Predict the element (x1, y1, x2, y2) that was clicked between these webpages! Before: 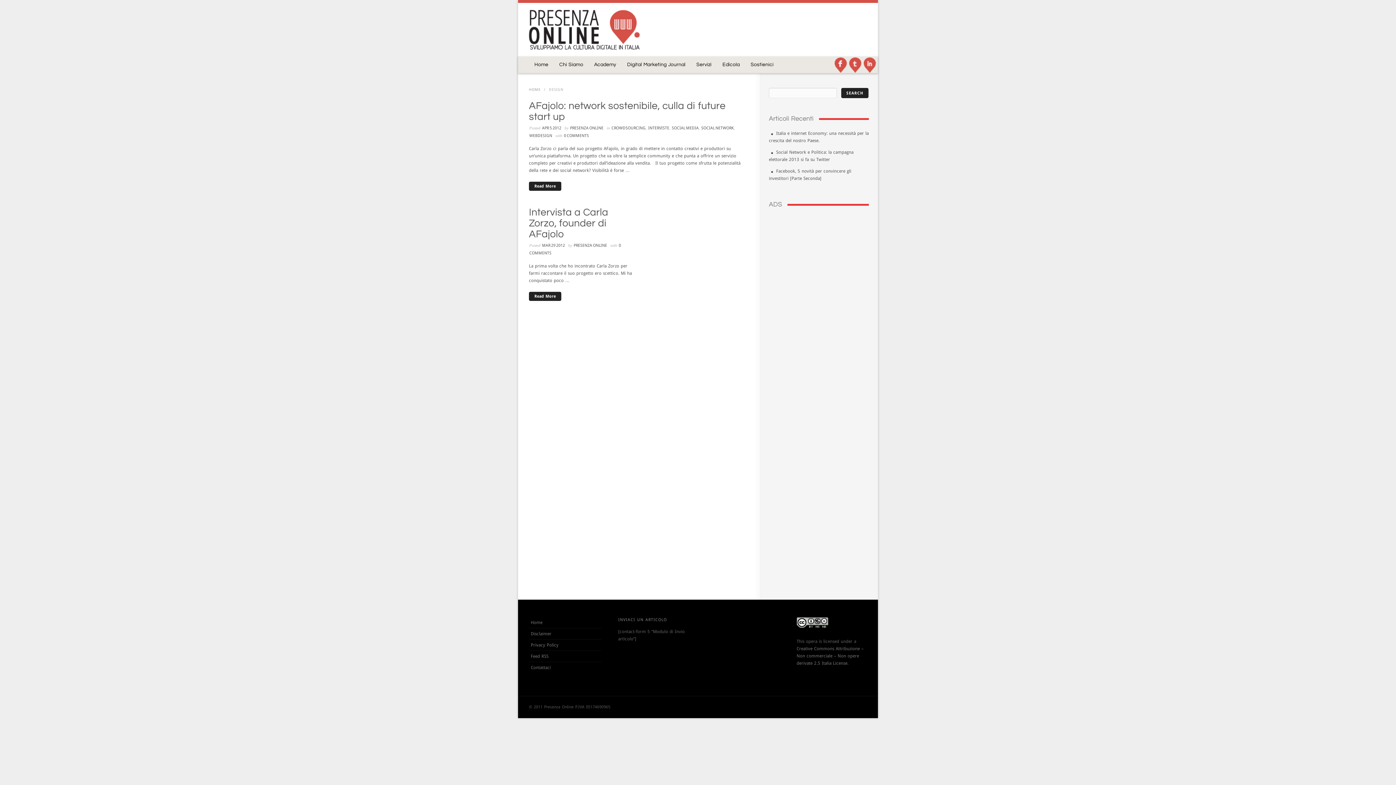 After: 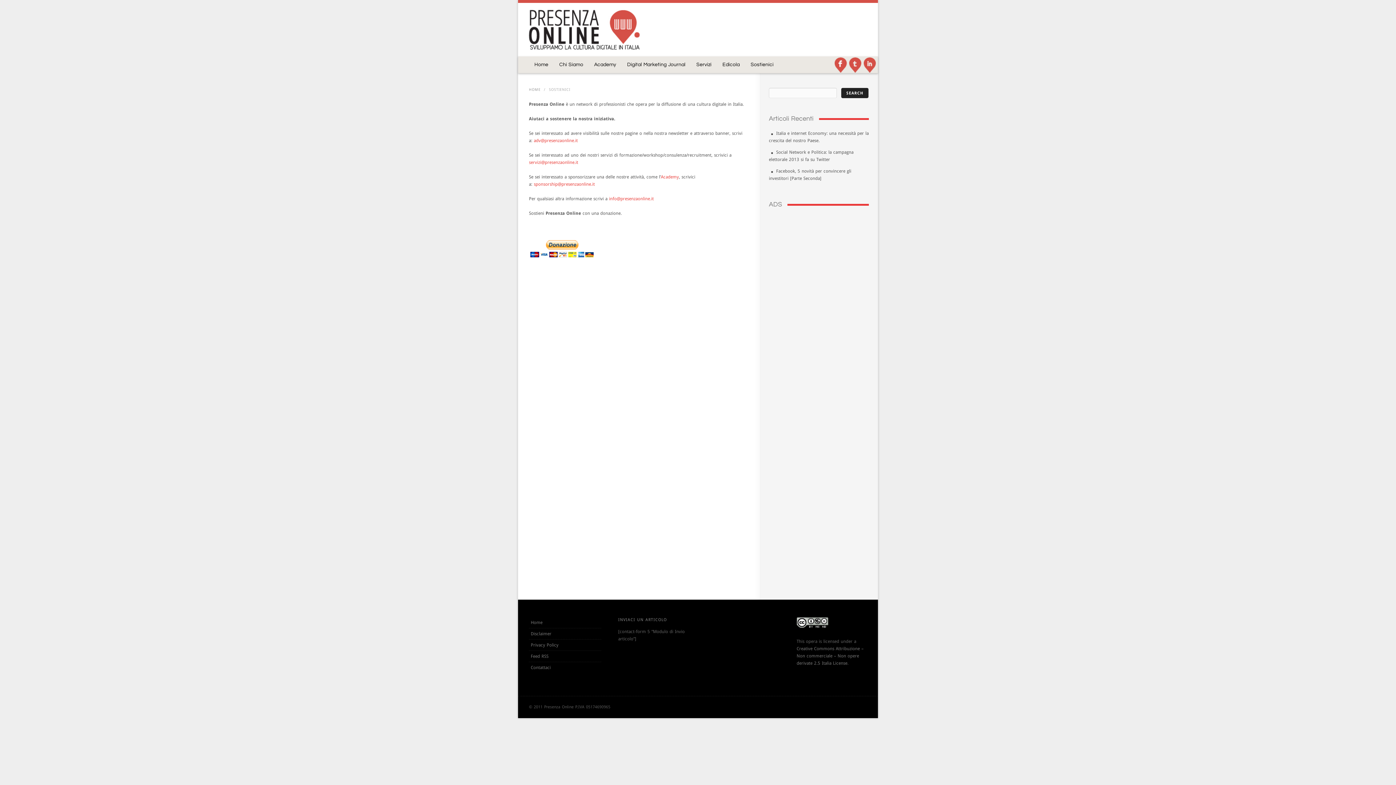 Action: bbox: (745, 56, 779, 73) label: Sostienici